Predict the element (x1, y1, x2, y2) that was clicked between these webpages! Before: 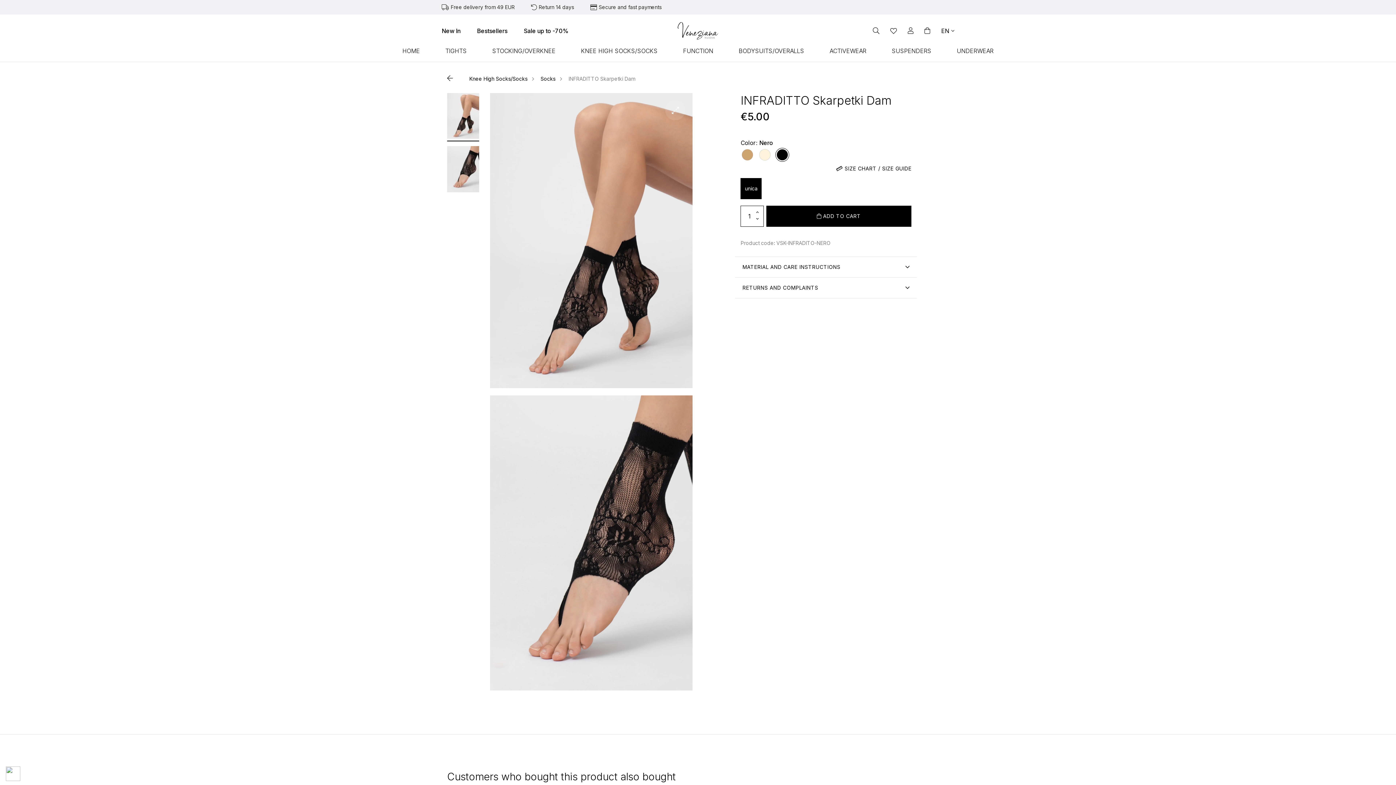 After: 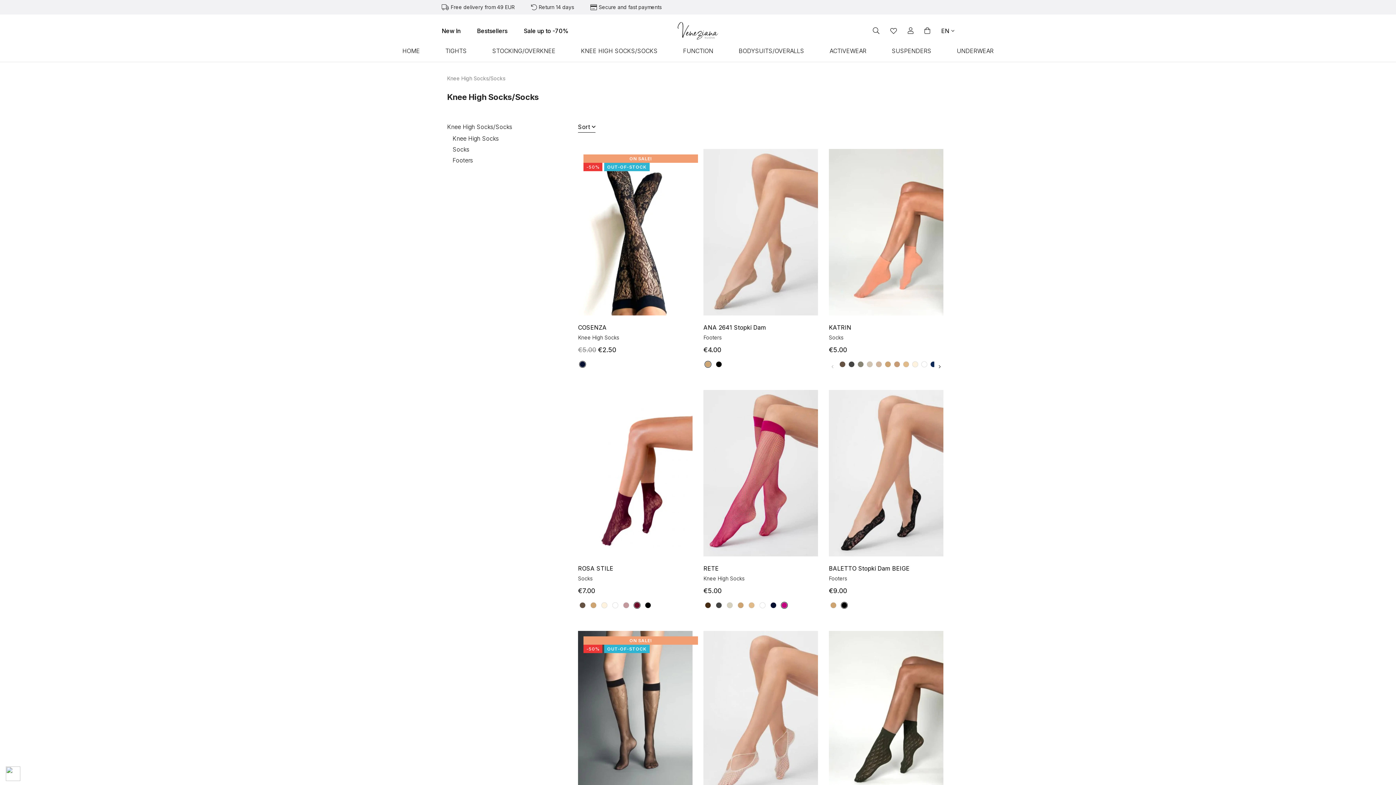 Action: bbox: (469, 76, 527, 81) label: Knee High Socks/Socks